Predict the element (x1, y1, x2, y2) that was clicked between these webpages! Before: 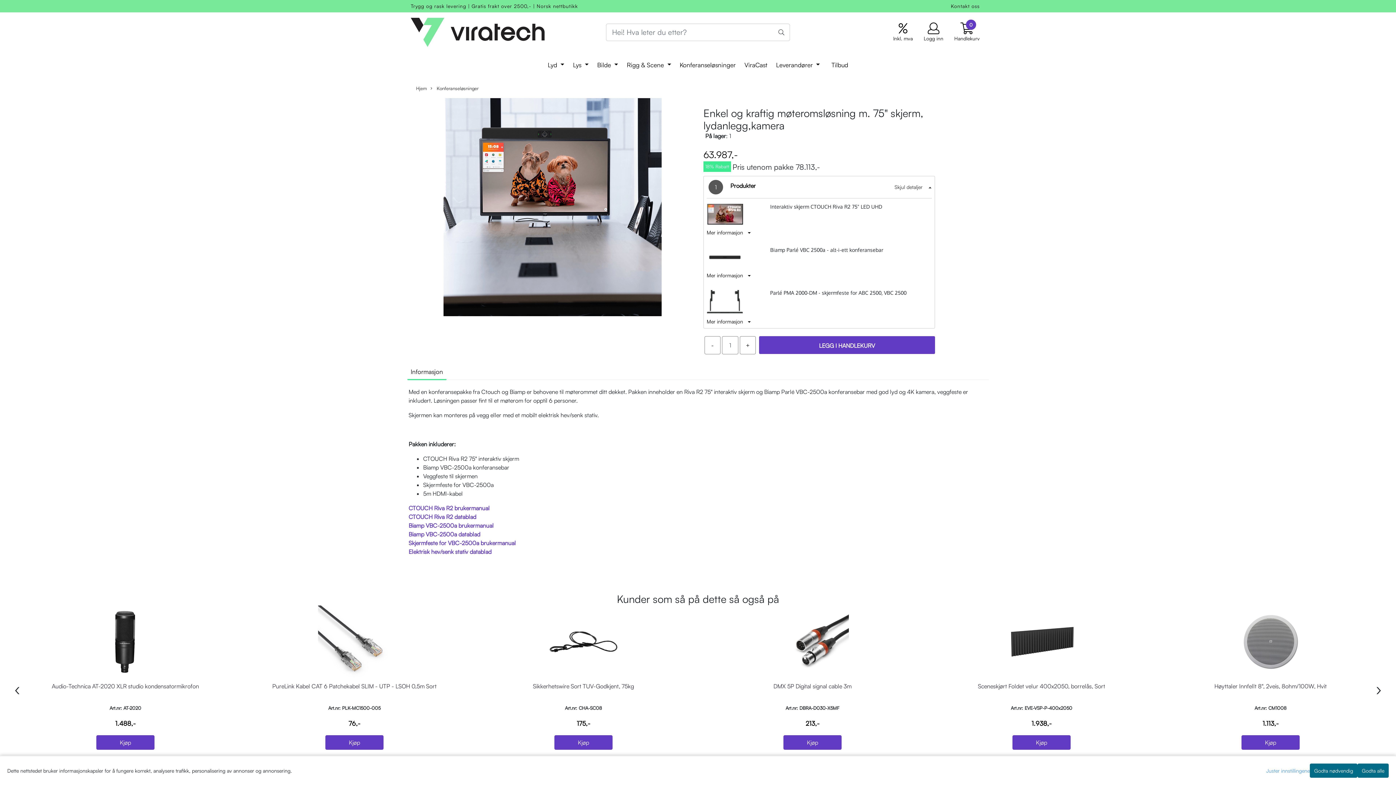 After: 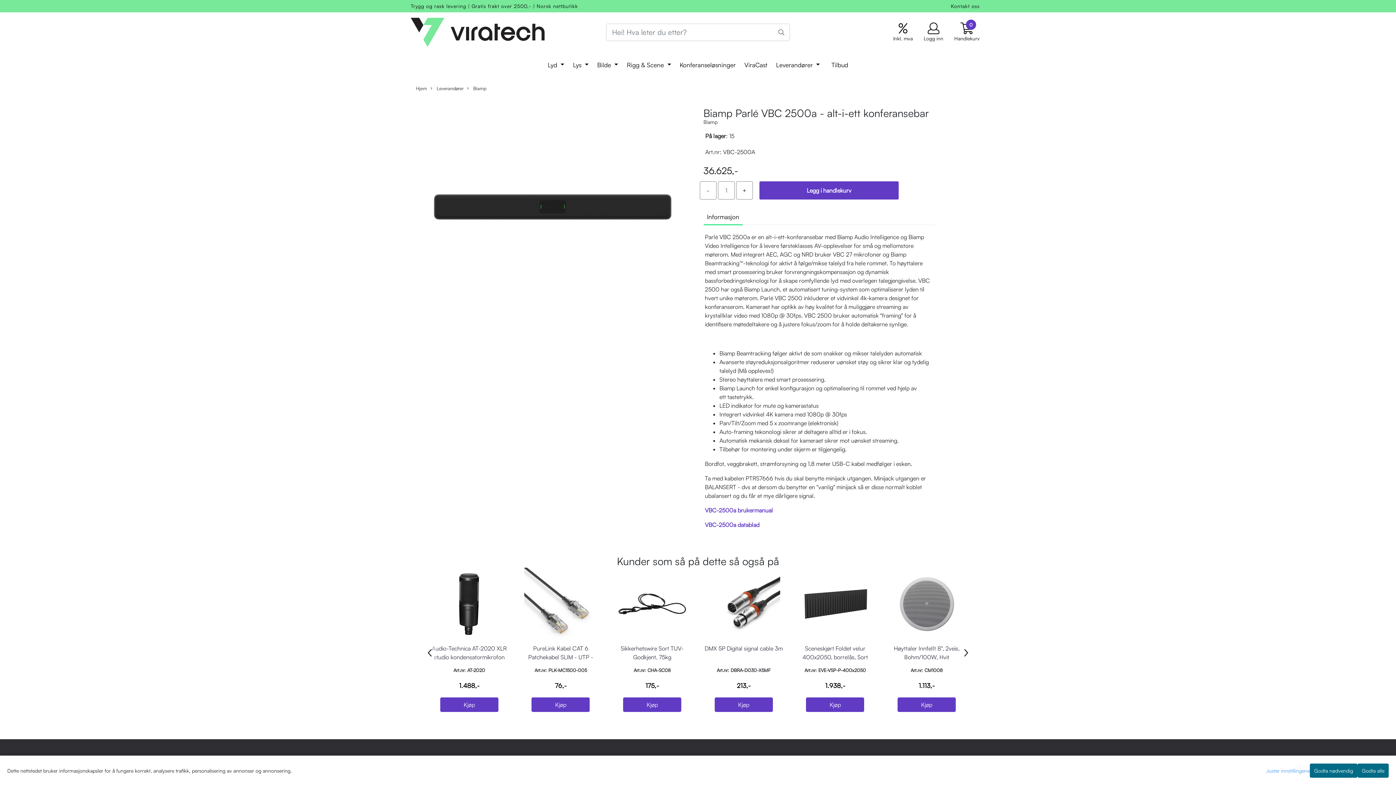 Action: bbox: (706, 252, 743, 260)